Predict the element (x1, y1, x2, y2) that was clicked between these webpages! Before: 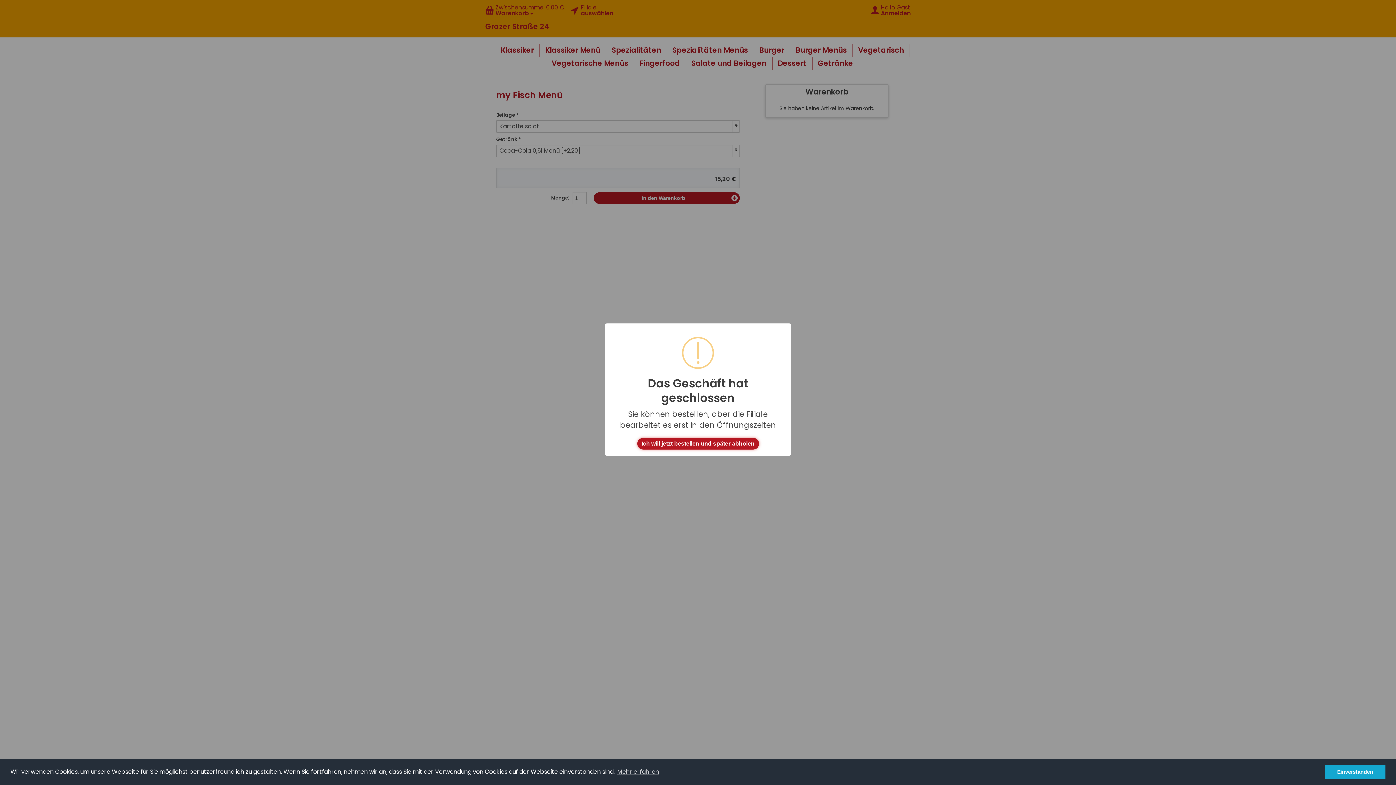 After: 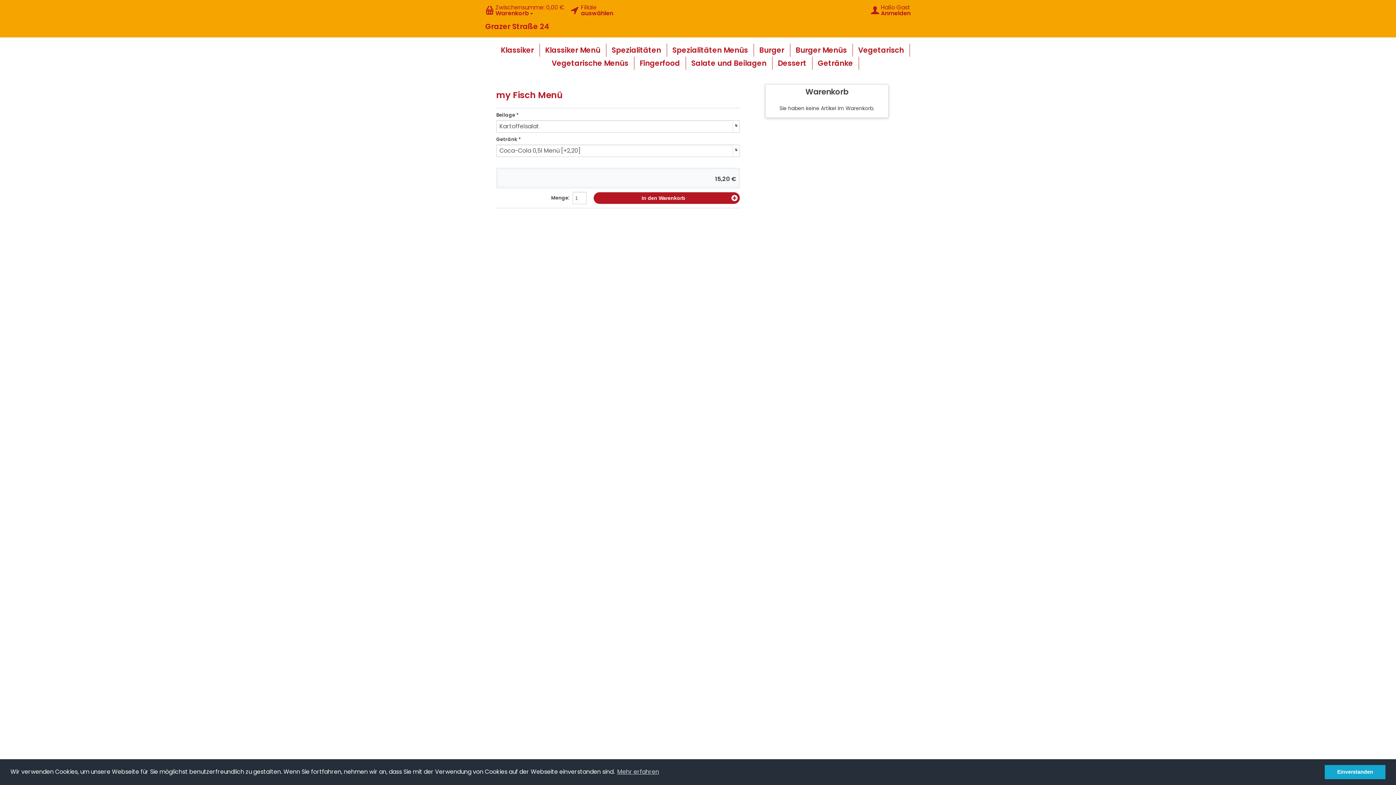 Action: bbox: (637, 438, 759, 449) label: Ich will jetzt bestellen und später abholen